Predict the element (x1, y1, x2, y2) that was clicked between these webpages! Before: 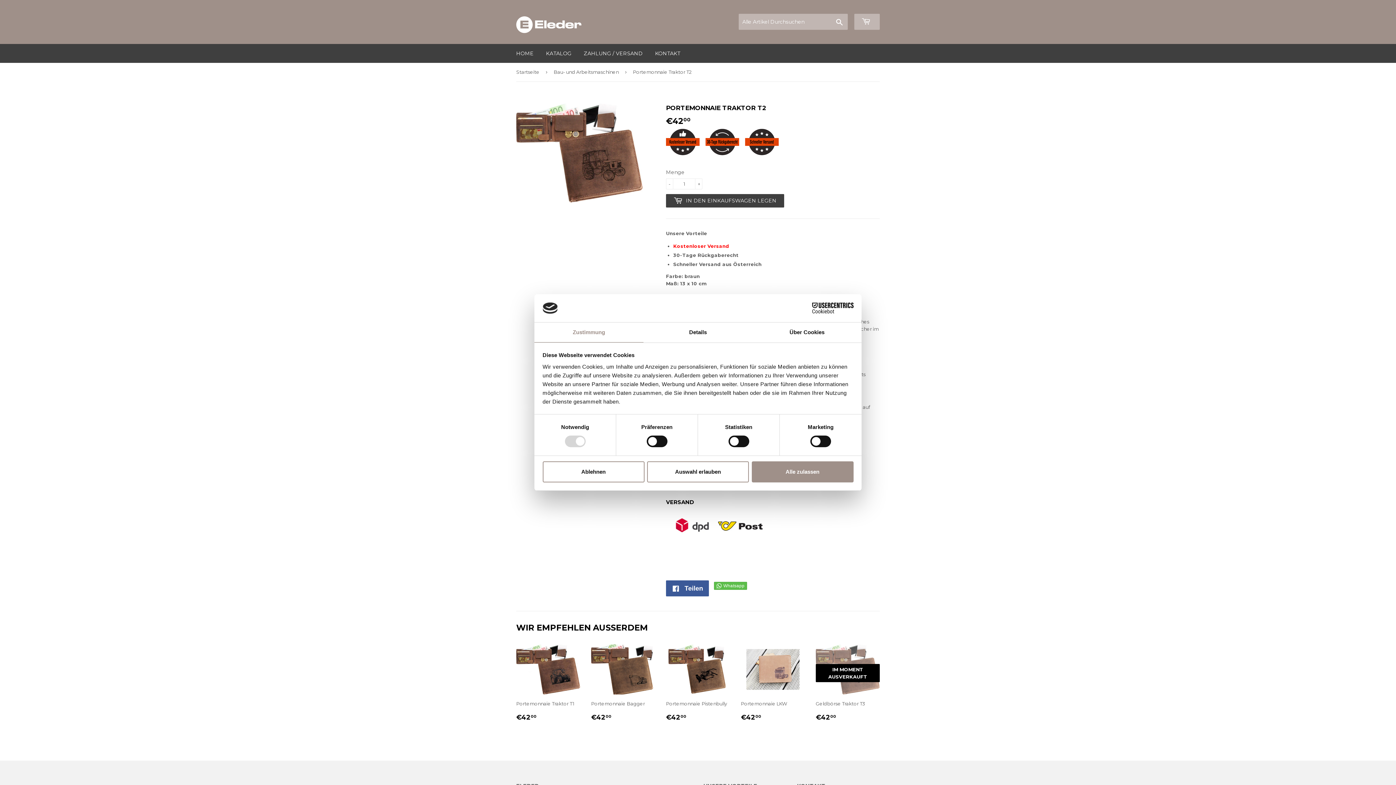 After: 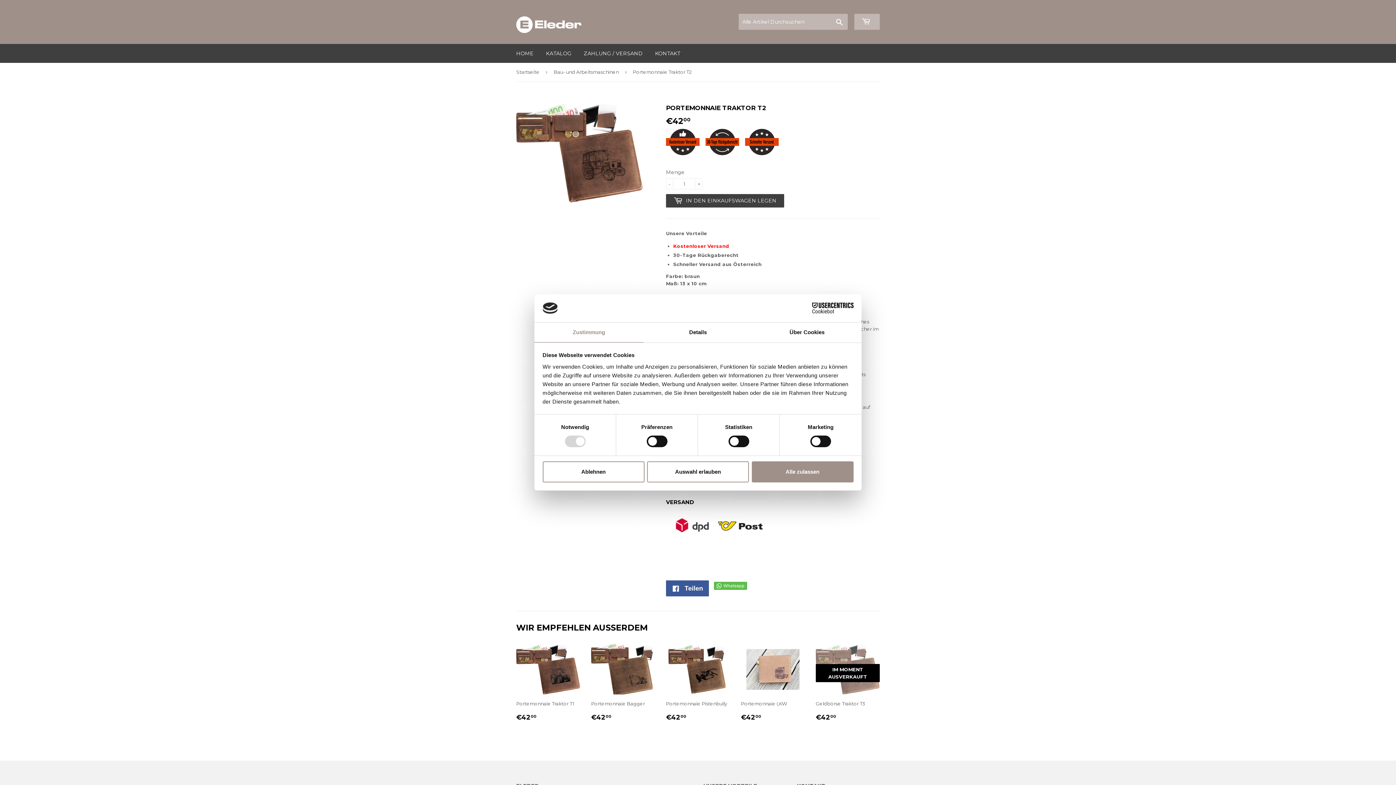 Action: label: Zustimmung bbox: (534, 322, 643, 342)